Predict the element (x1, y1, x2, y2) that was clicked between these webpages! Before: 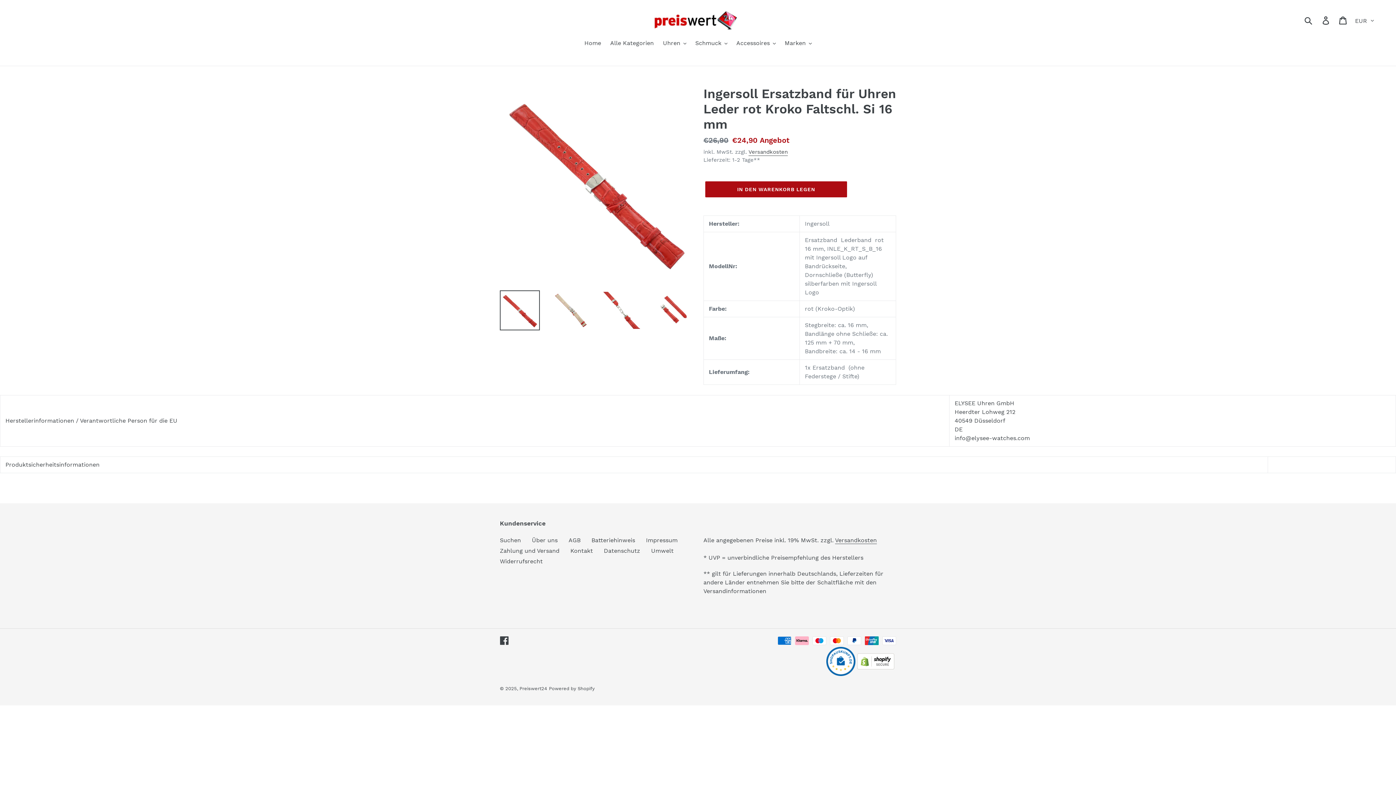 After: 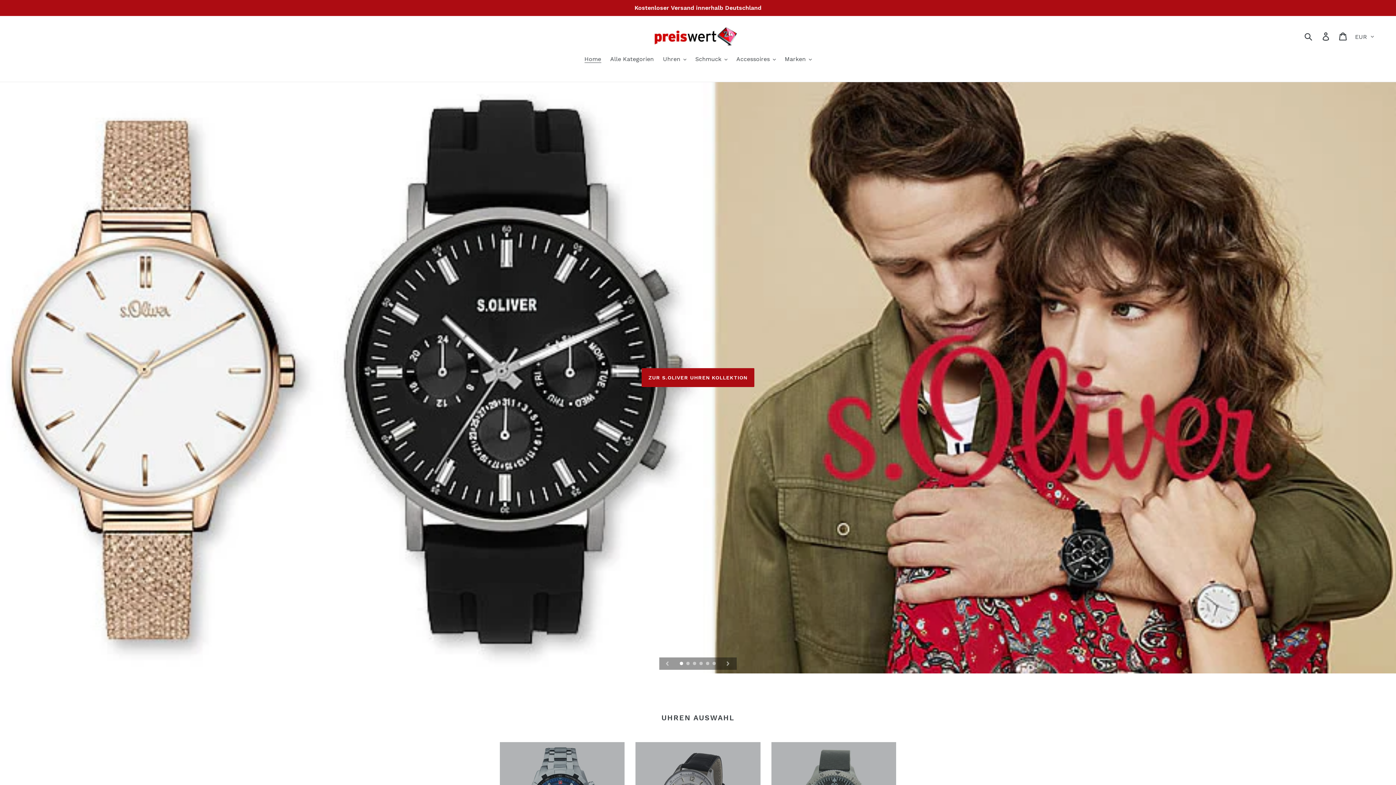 Action: bbox: (519, 686, 547, 691) label: Preiswert24